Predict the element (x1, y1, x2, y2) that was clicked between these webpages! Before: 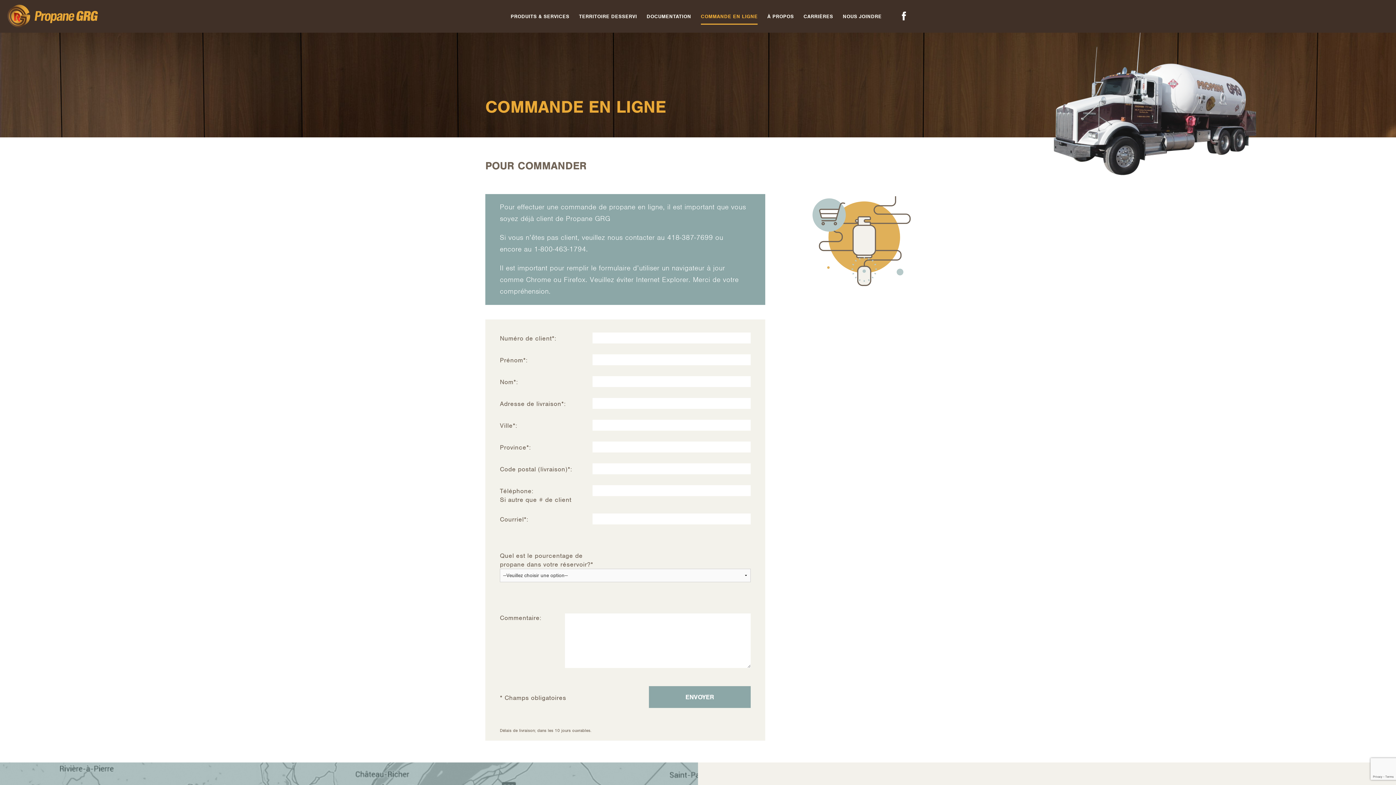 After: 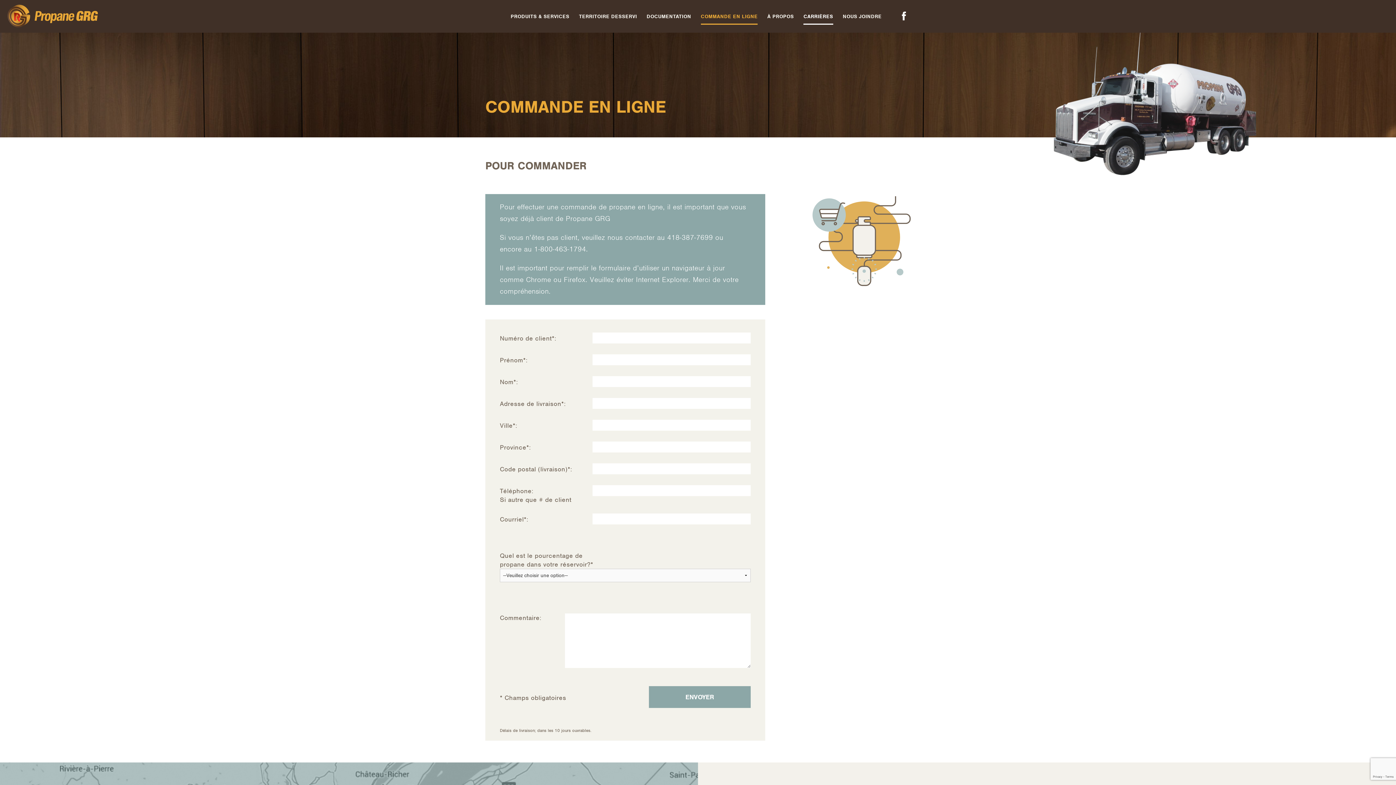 Action: bbox: (803, 9, 833, 23) label: CARRIÈRES